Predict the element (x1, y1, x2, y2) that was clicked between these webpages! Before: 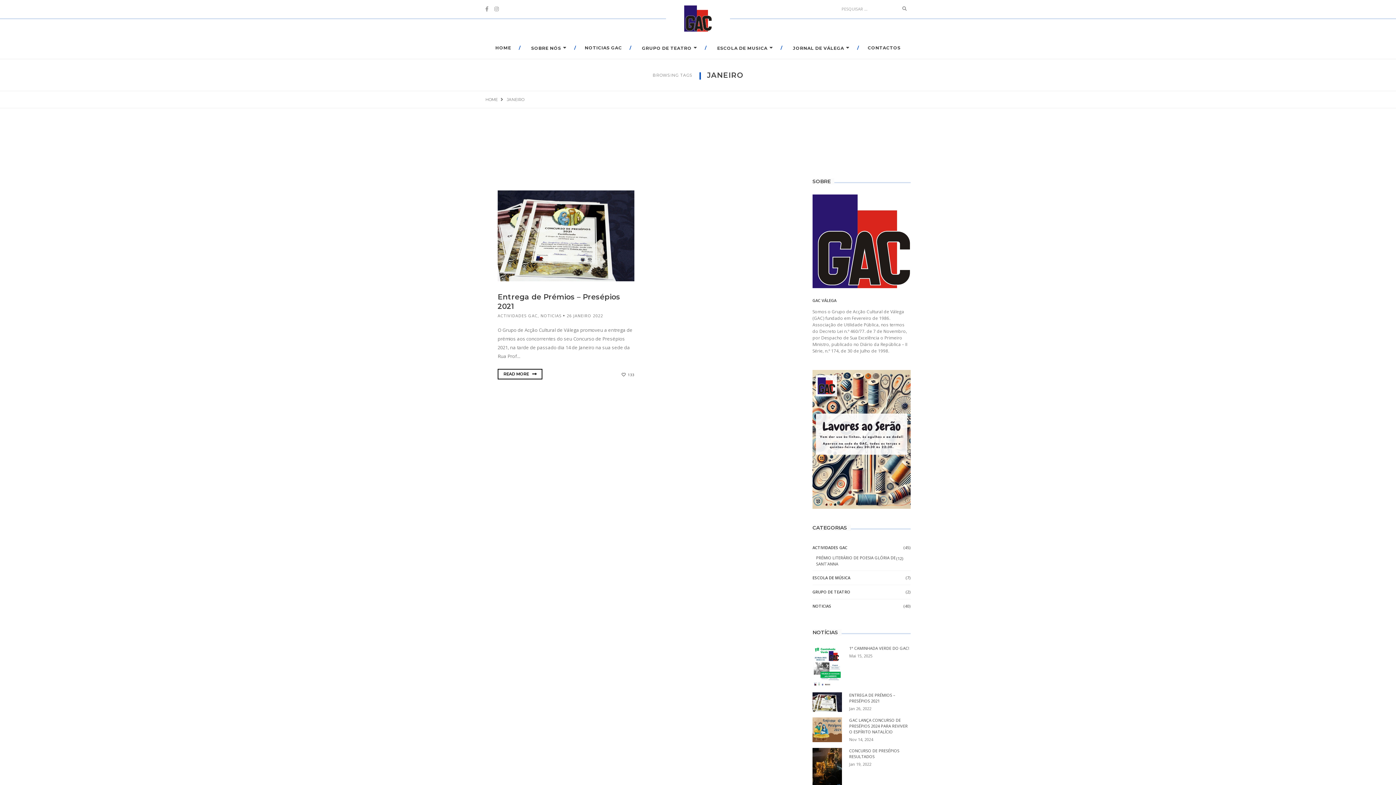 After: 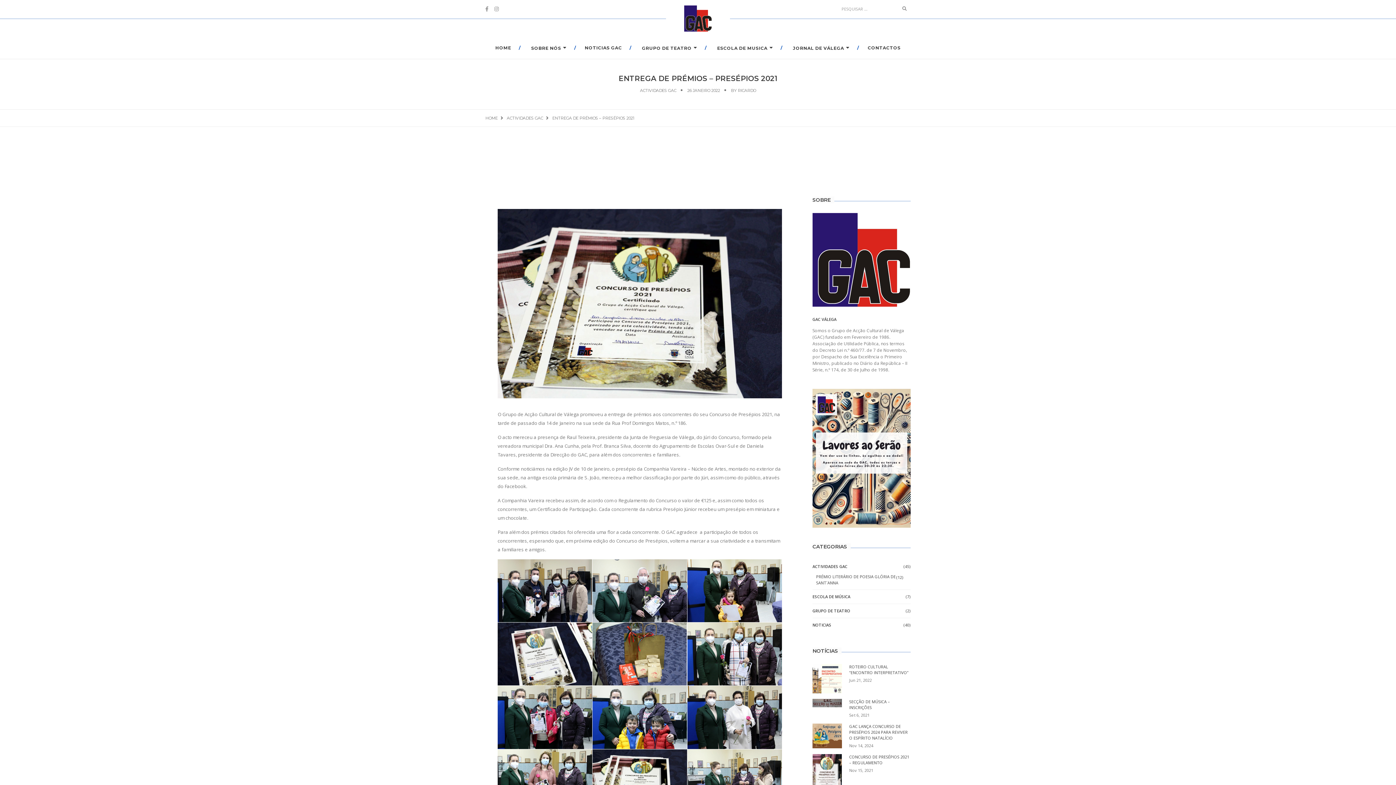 Action: bbox: (812, 699, 842, 704)